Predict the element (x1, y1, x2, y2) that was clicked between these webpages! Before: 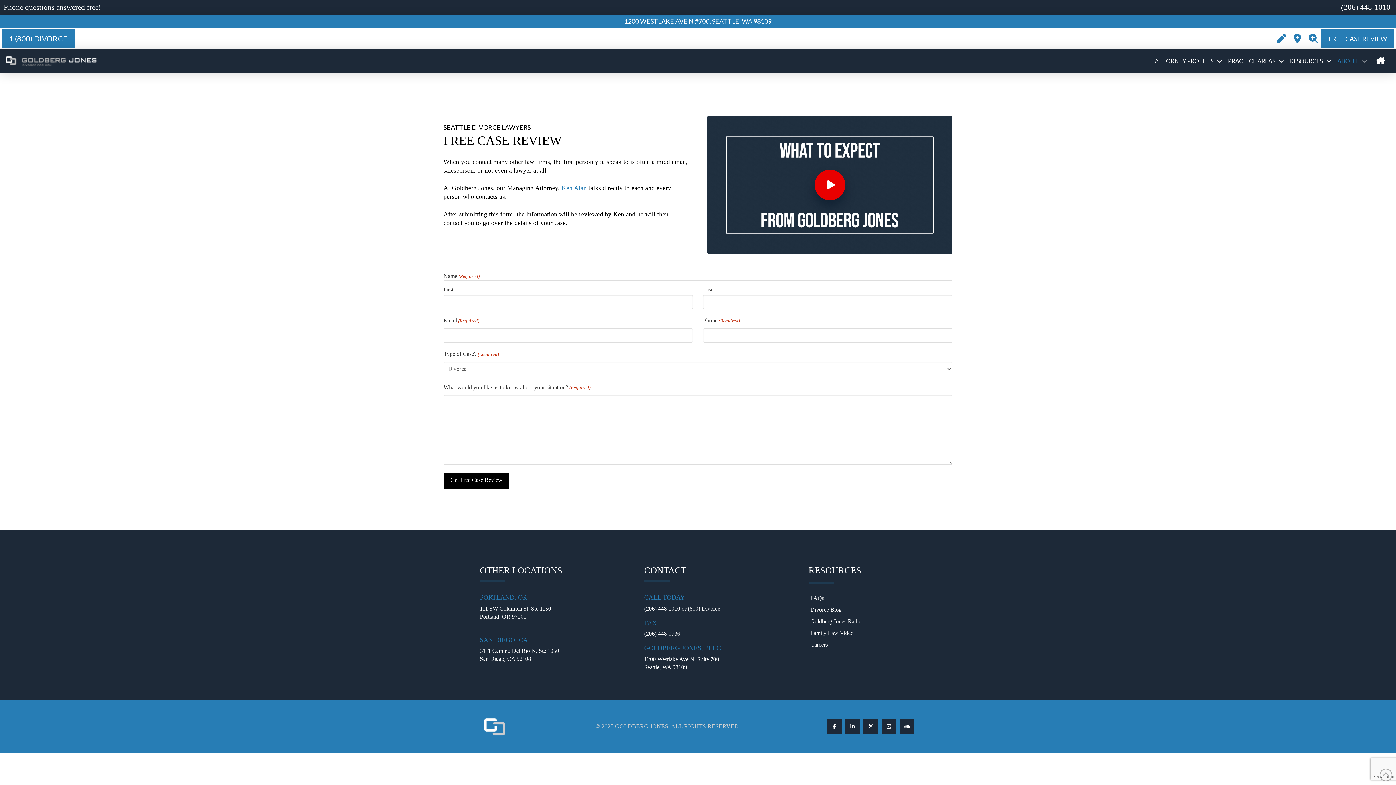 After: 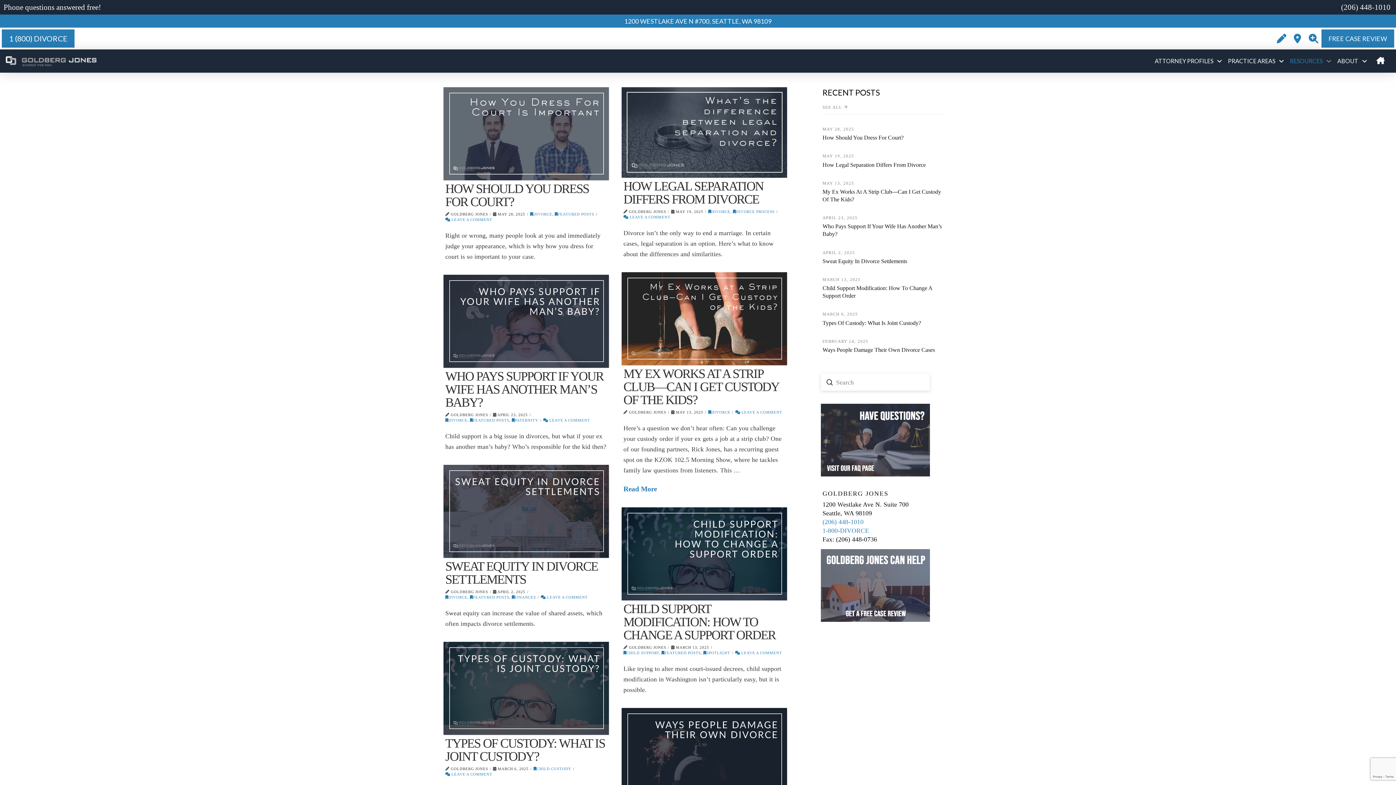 Action: bbox: (808, 604, 843, 616) label: Divorce Blog